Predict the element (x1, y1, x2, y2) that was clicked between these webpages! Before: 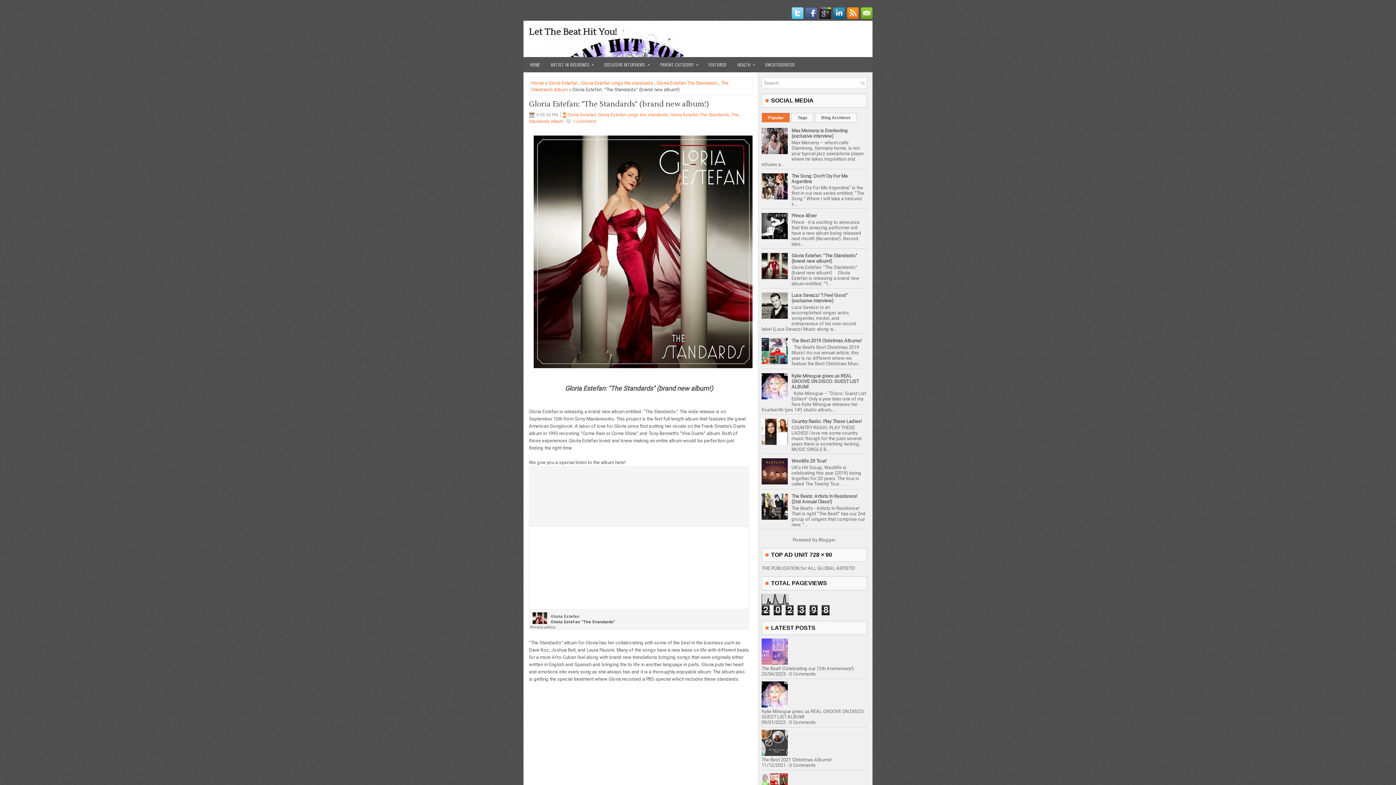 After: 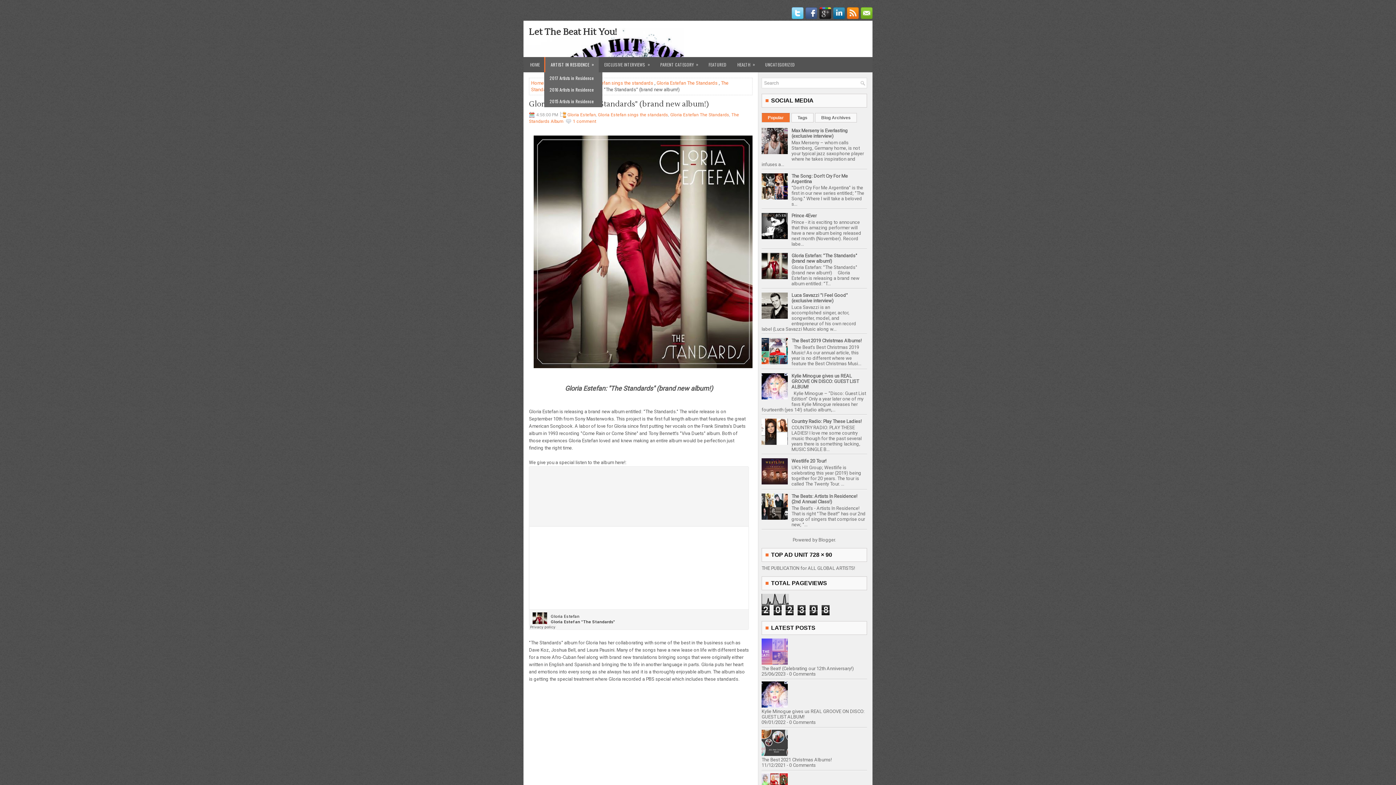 Action: label: ARTIST IN RESIDENCE
» bbox: (545, 57, 598, 72)